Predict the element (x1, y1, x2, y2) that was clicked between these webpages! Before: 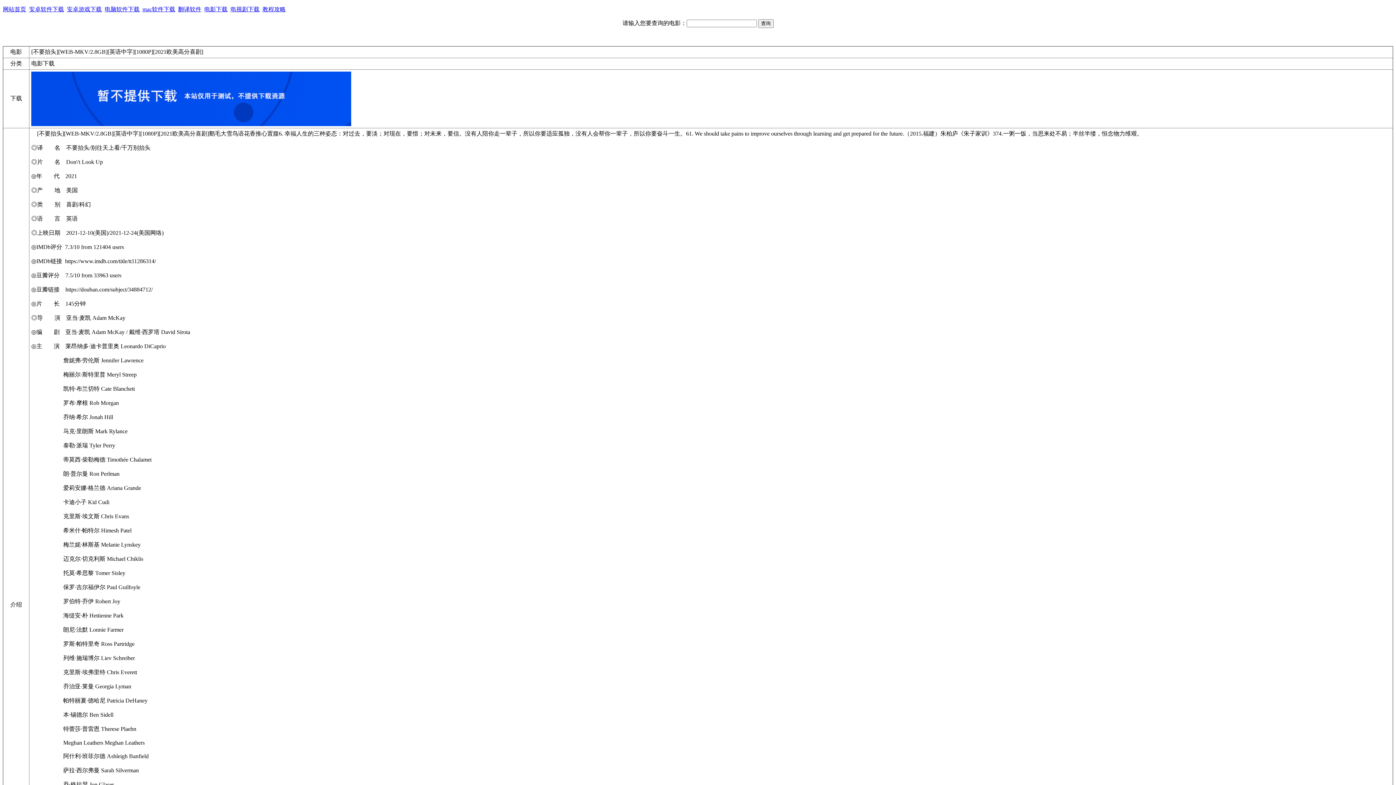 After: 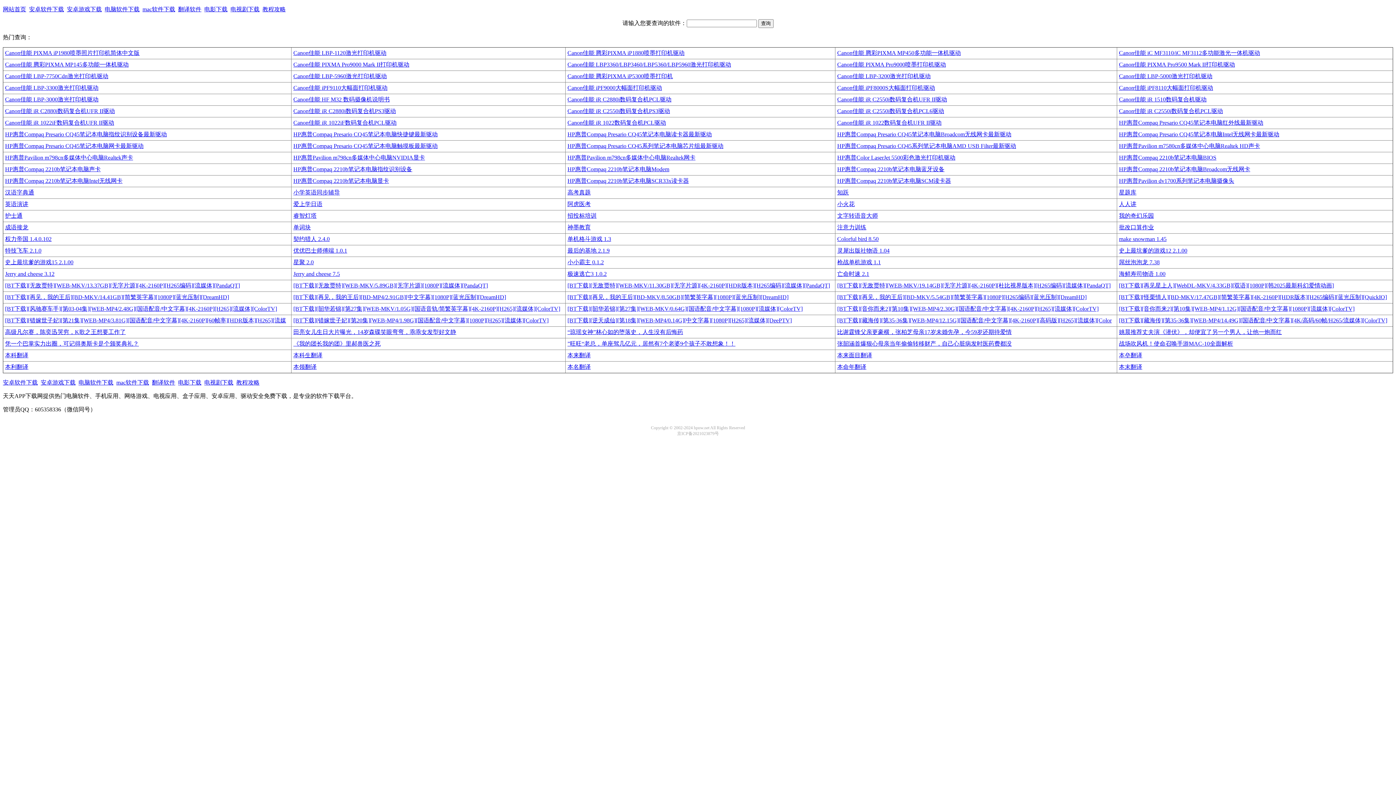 Action: bbox: (2, 6, 26, 12) label: 网站首页